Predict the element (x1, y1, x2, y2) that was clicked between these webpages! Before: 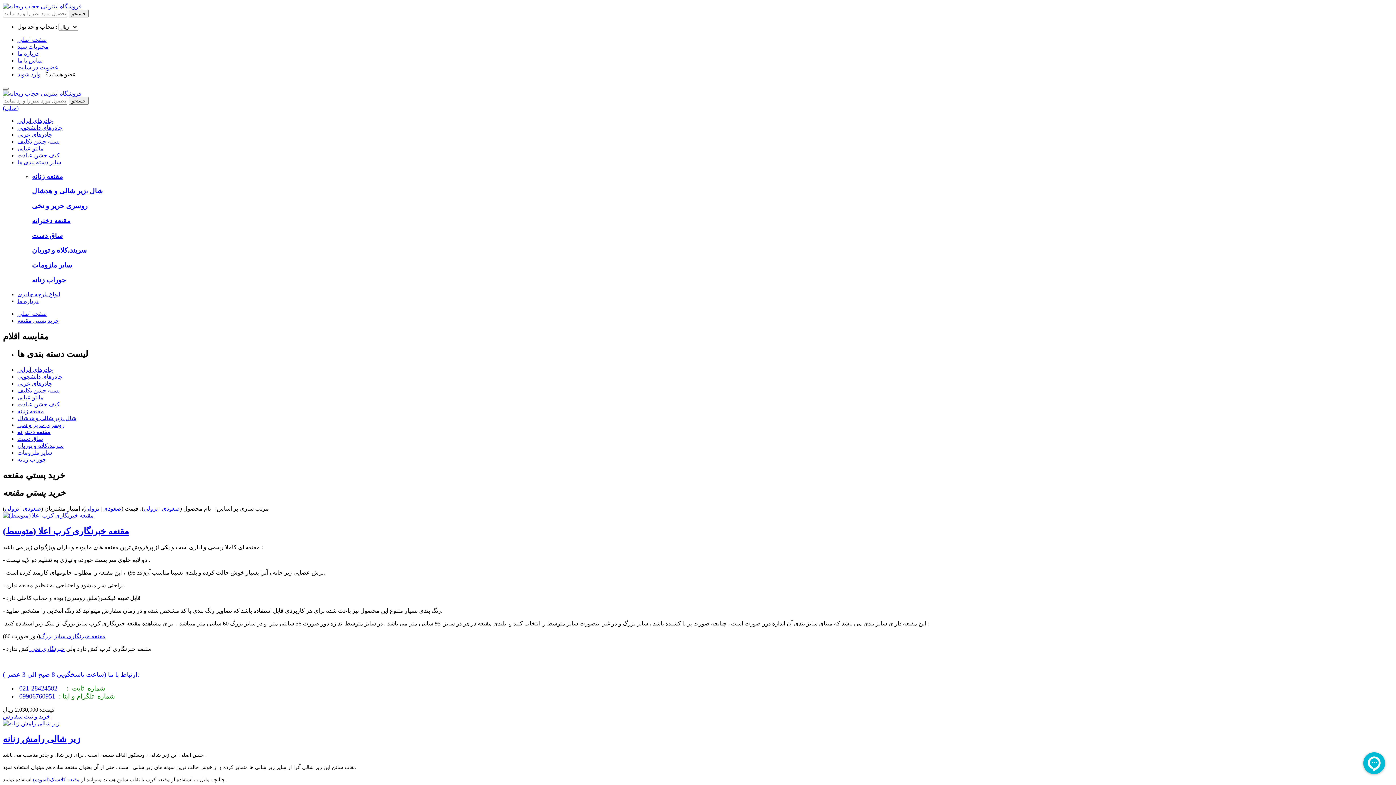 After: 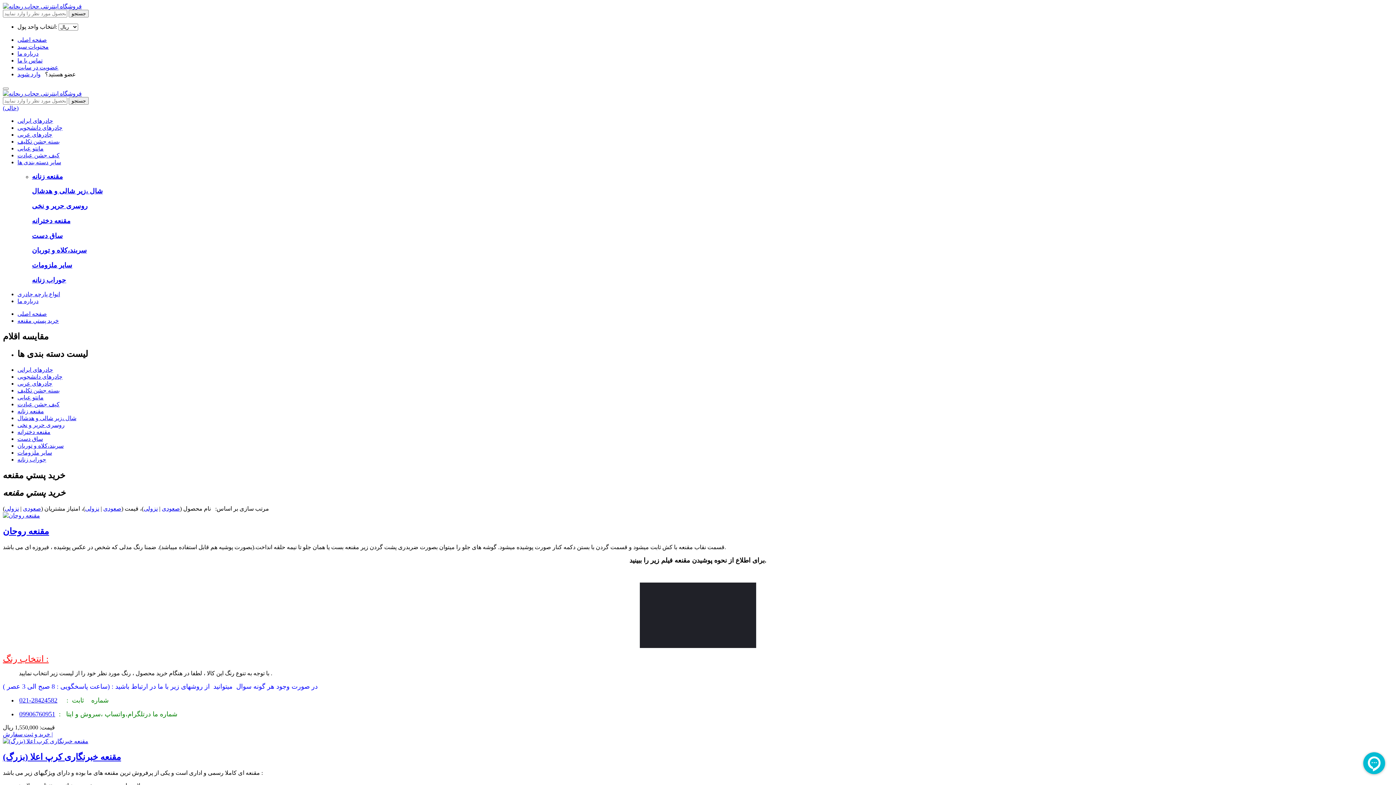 Action: label: نزولی bbox: (4, 505, 18, 511)